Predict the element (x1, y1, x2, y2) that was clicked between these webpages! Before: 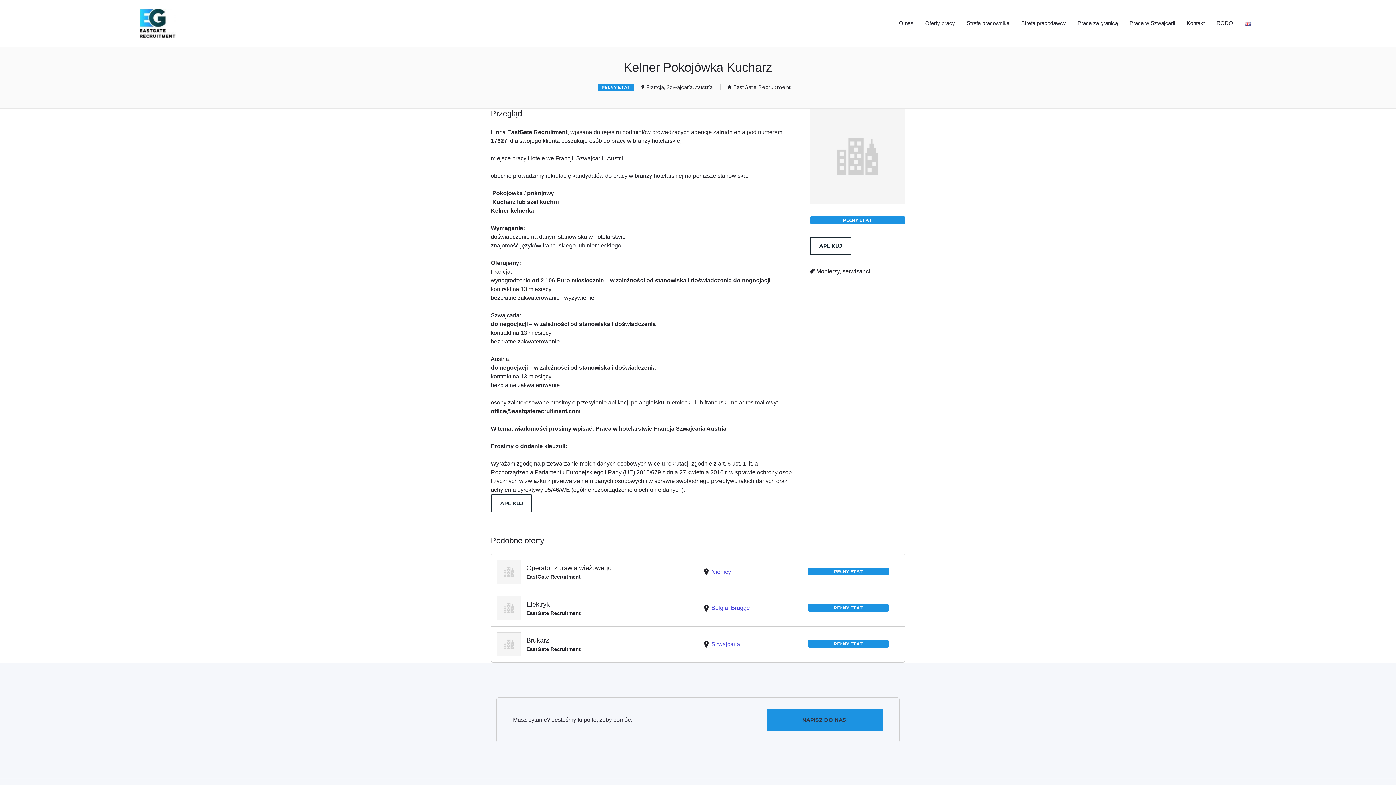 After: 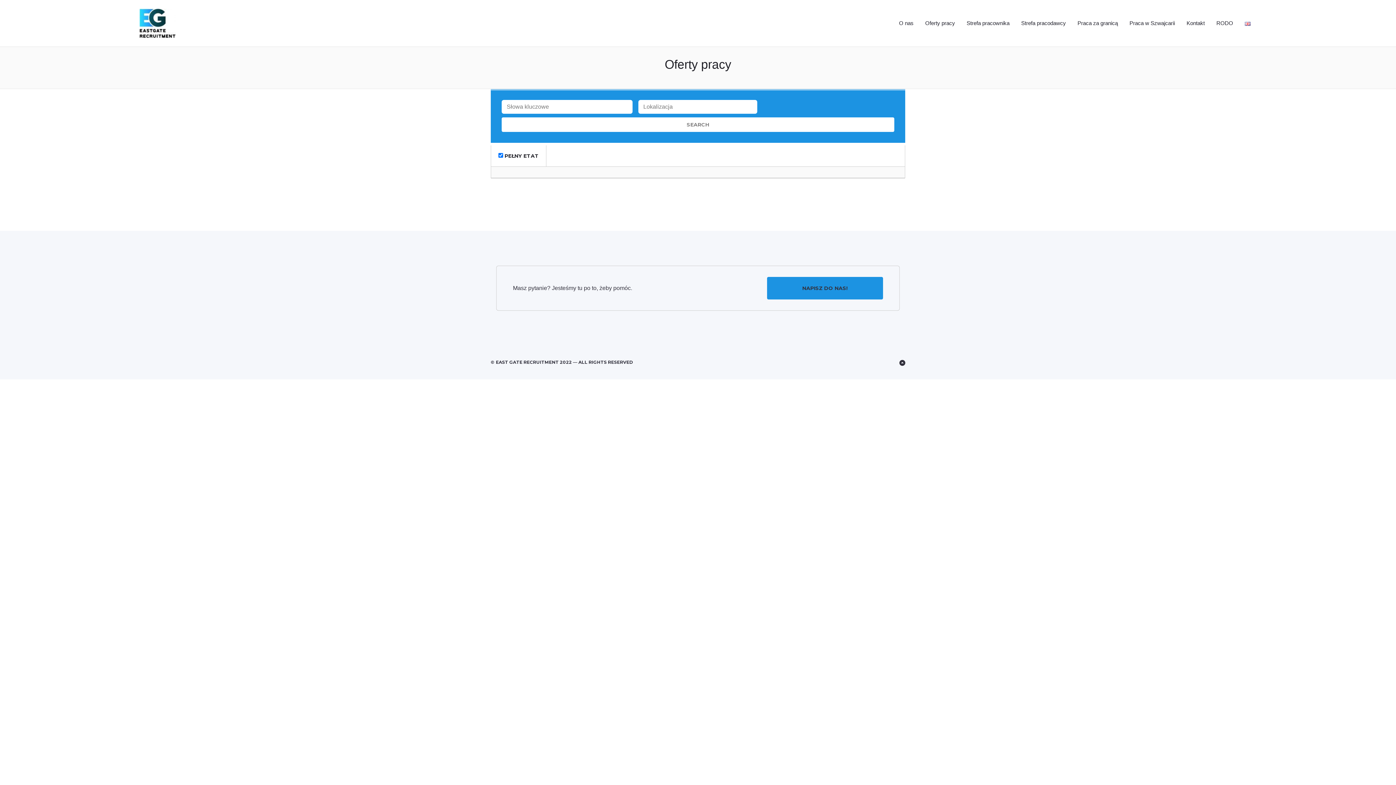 Action: label: Oferty pracy bbox: (919, 15, 961, 30)